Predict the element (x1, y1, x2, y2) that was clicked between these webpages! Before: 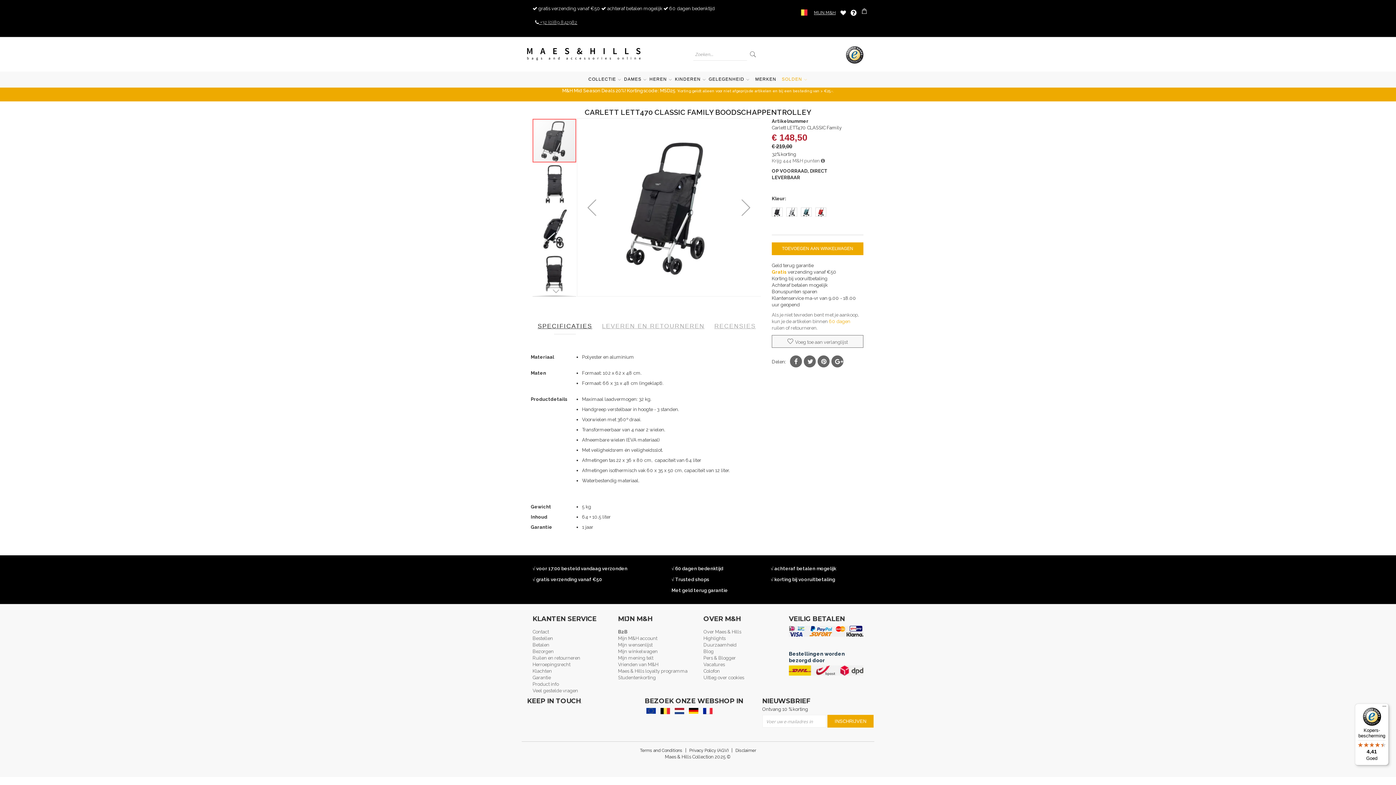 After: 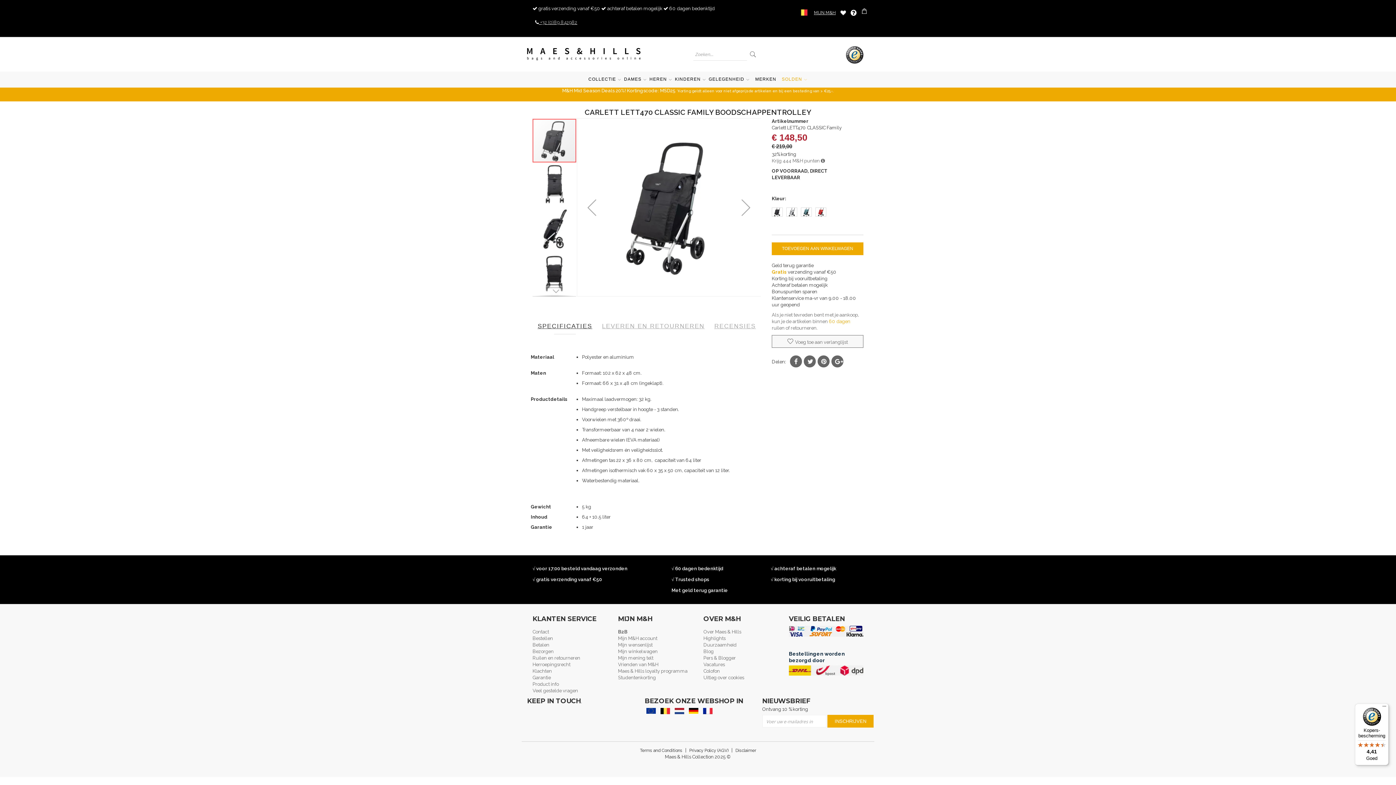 Action: bbox: (803, 326, 816, 339)